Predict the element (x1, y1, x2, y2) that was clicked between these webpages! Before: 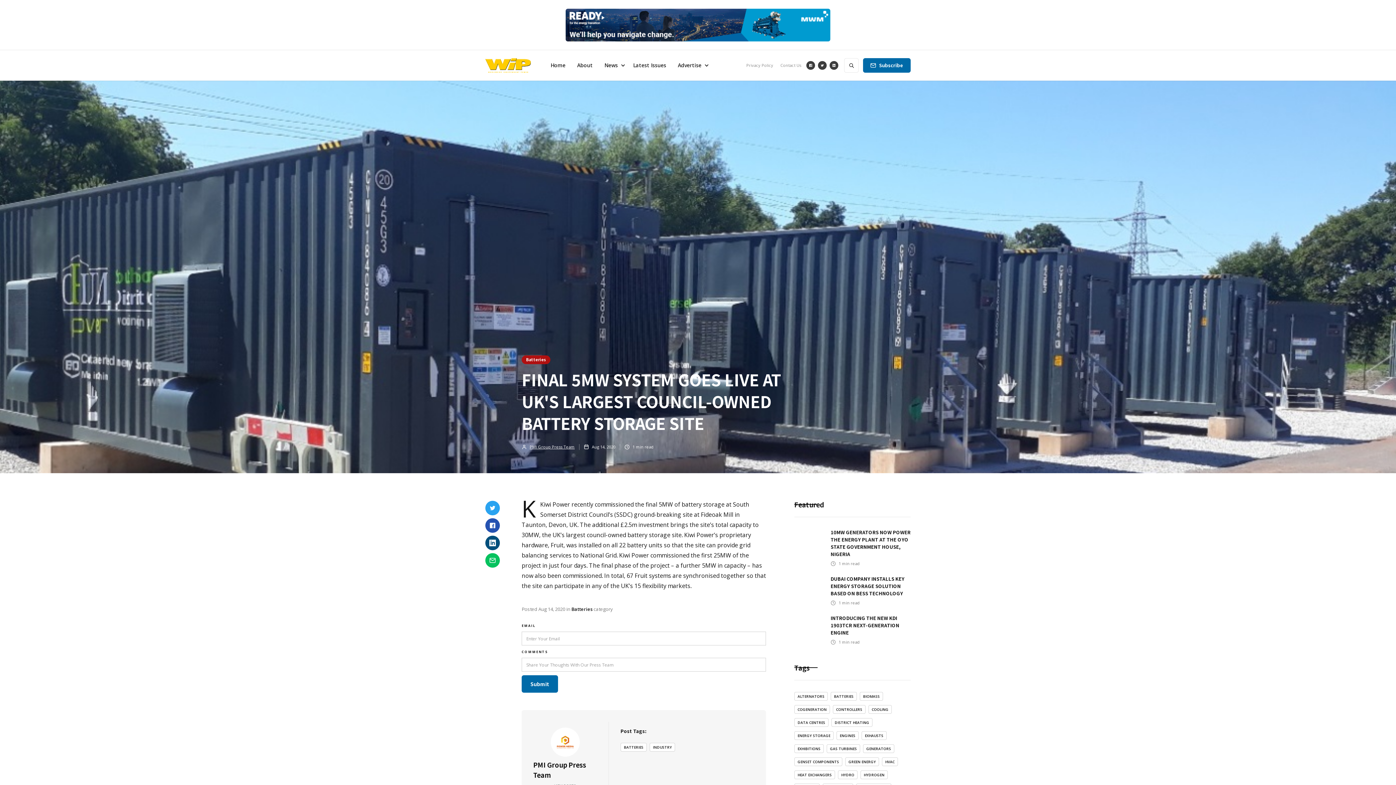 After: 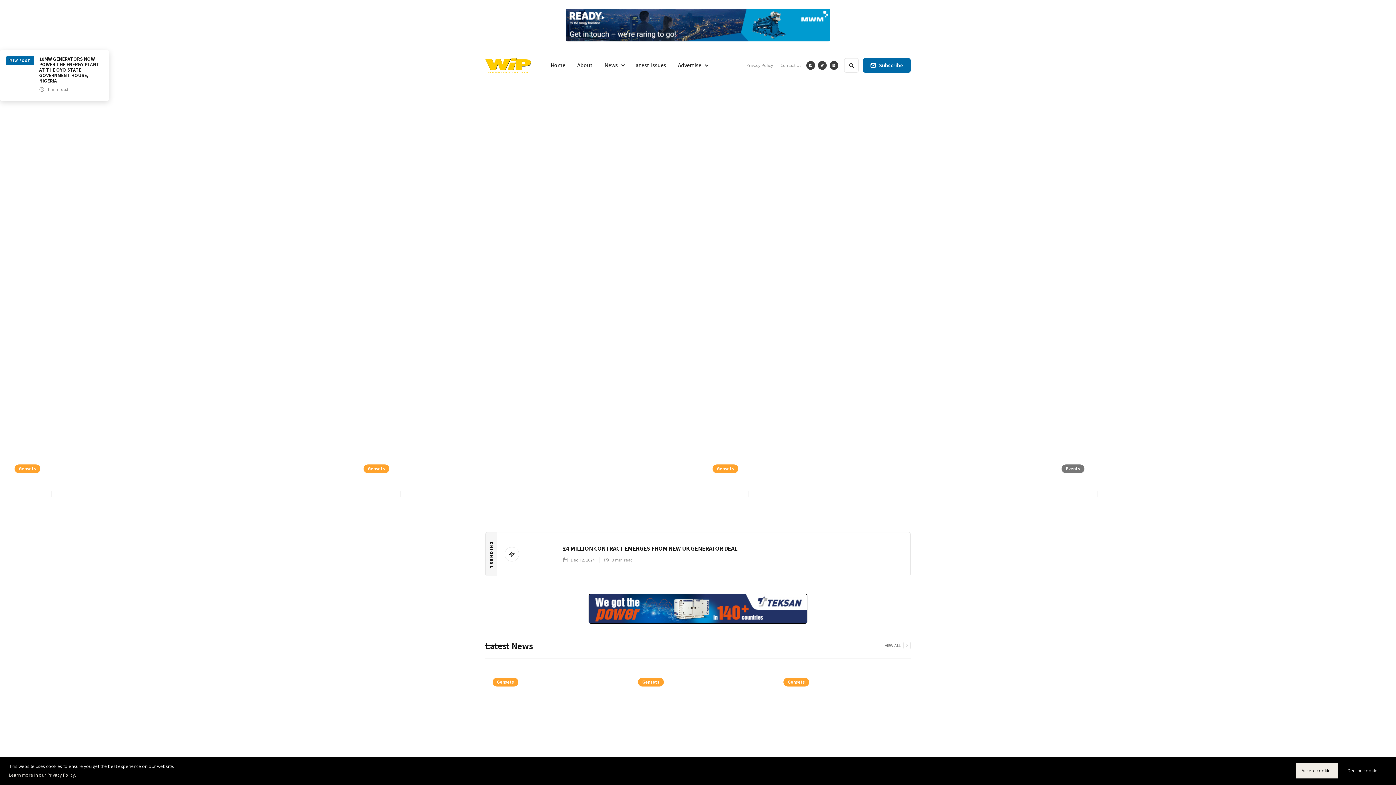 Action: label: Home bbox: (544, 58, 571, 72)